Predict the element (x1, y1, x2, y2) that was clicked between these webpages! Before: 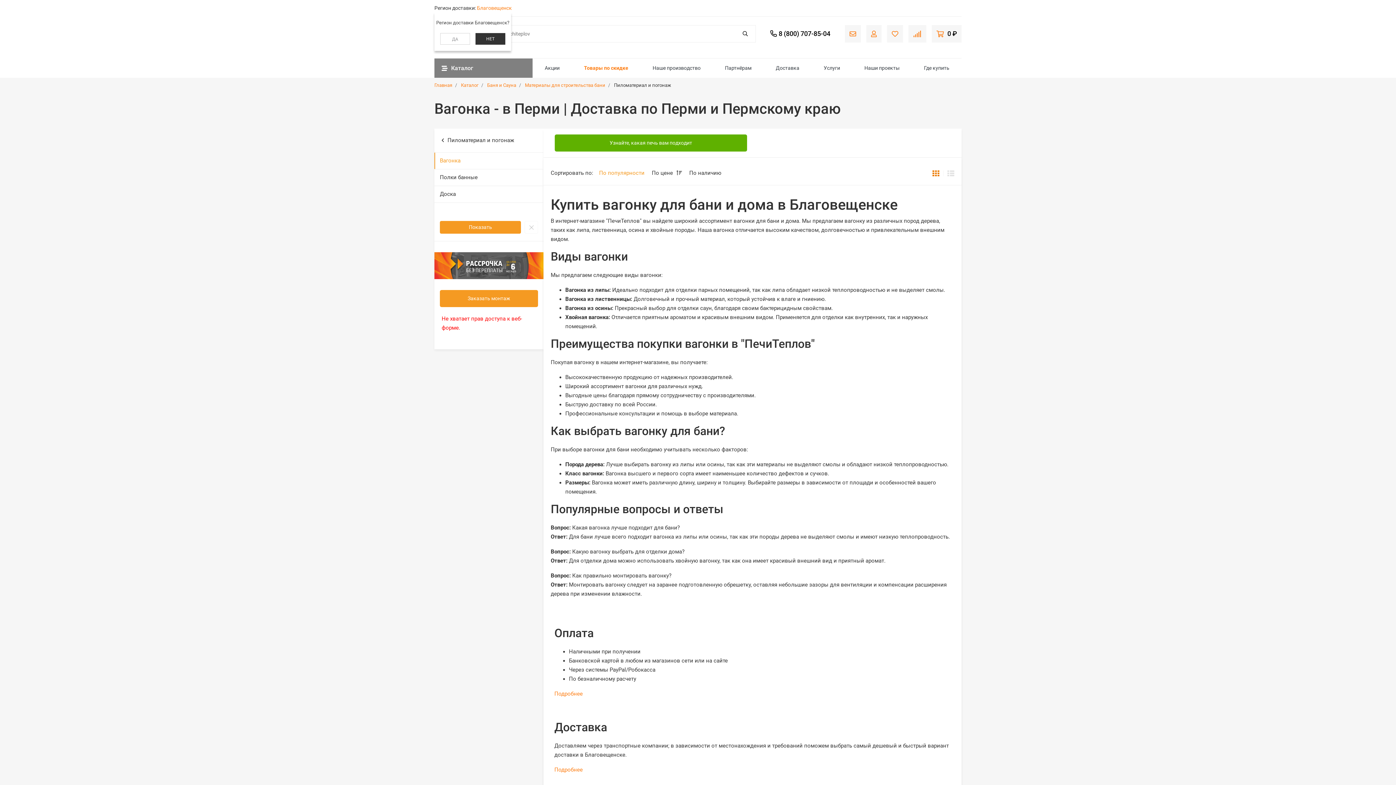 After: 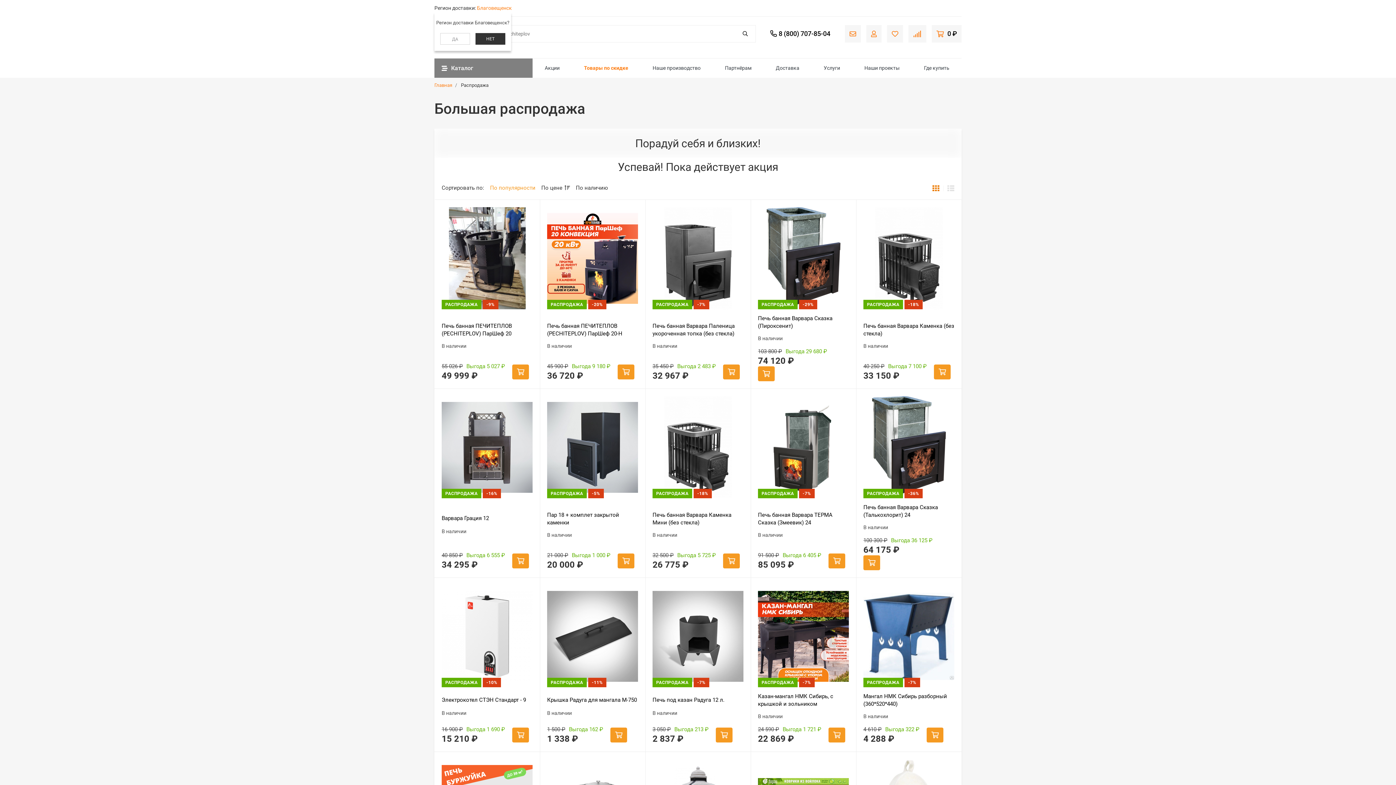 Action: bbox: (580, 58, 632, 77) label: Товары по скидке